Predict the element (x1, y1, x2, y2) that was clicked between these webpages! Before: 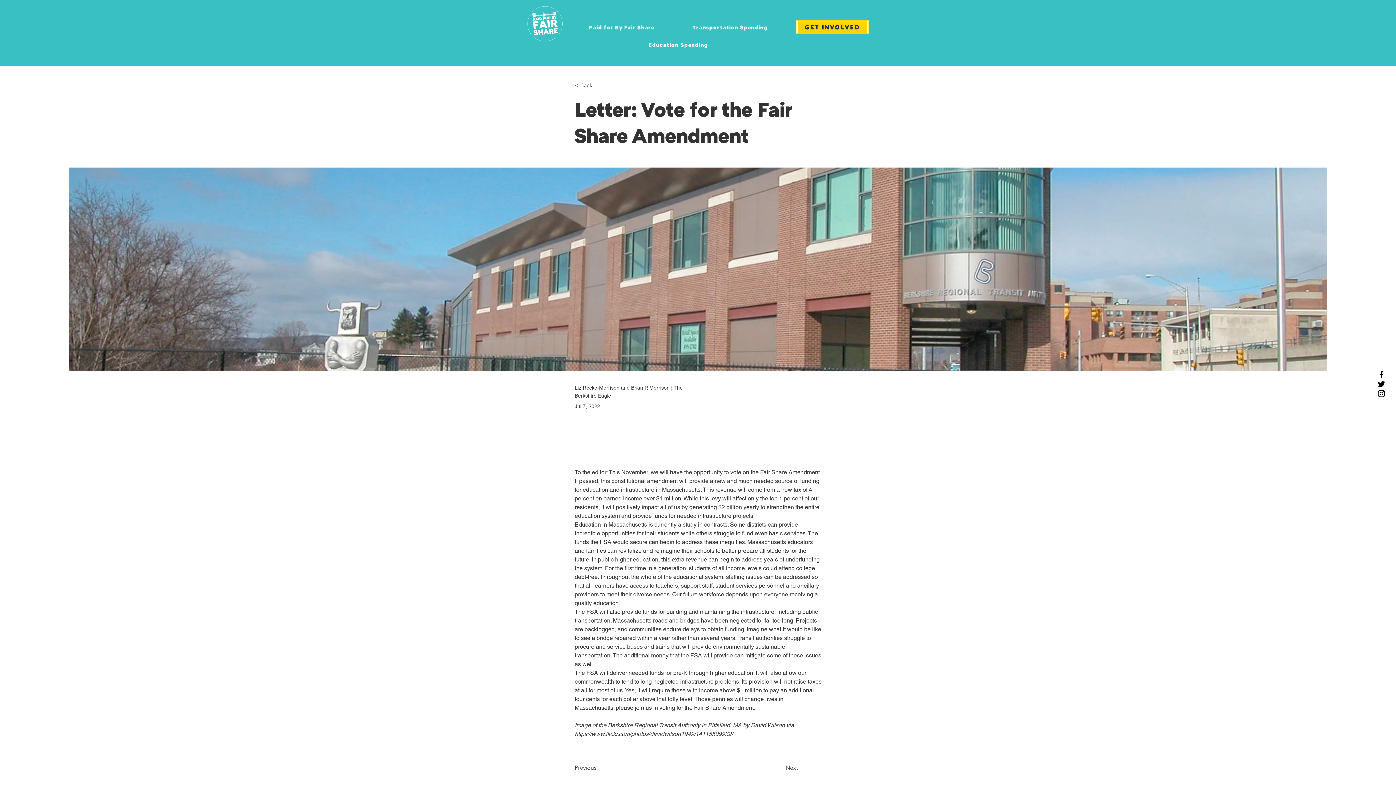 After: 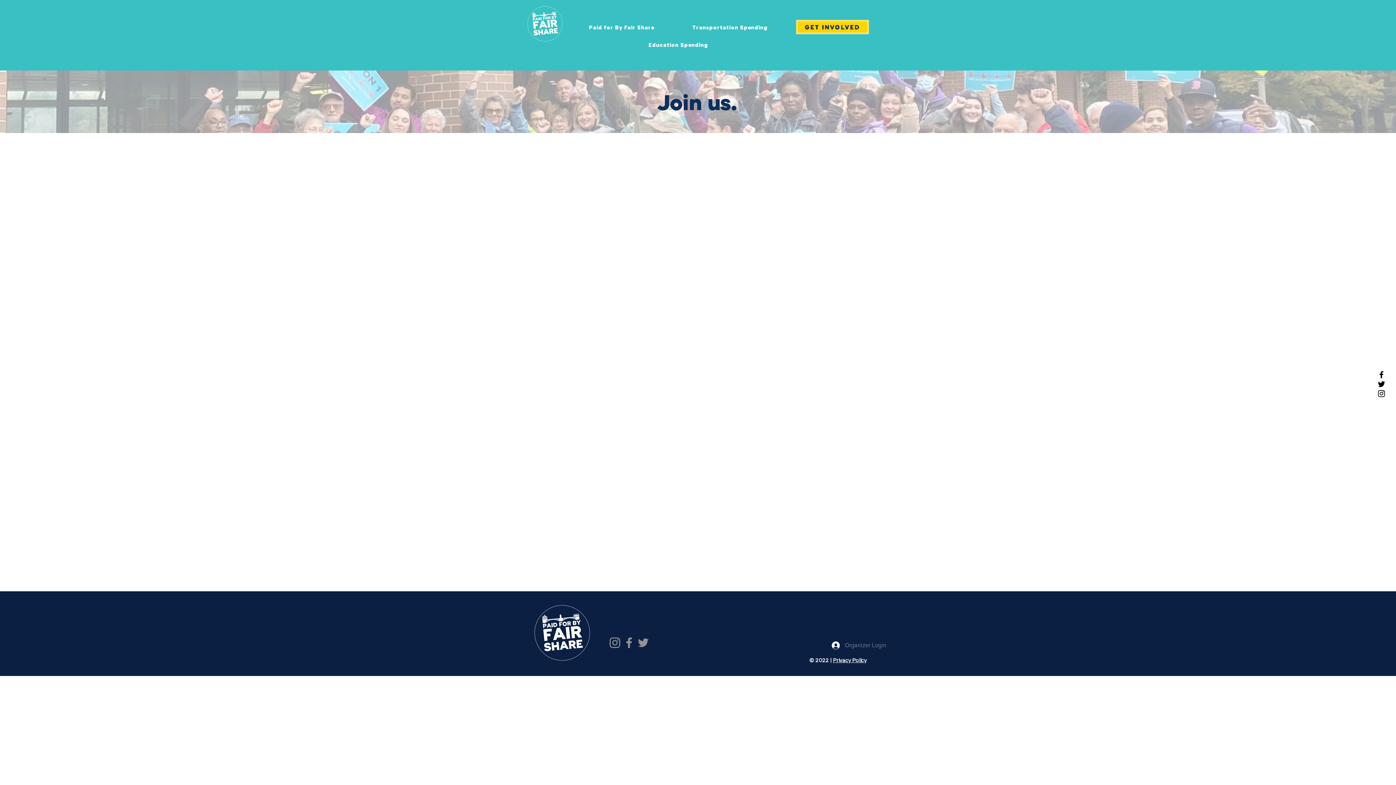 Action: label: GET INVOLVED bbox: (796, 20, 869, 34)